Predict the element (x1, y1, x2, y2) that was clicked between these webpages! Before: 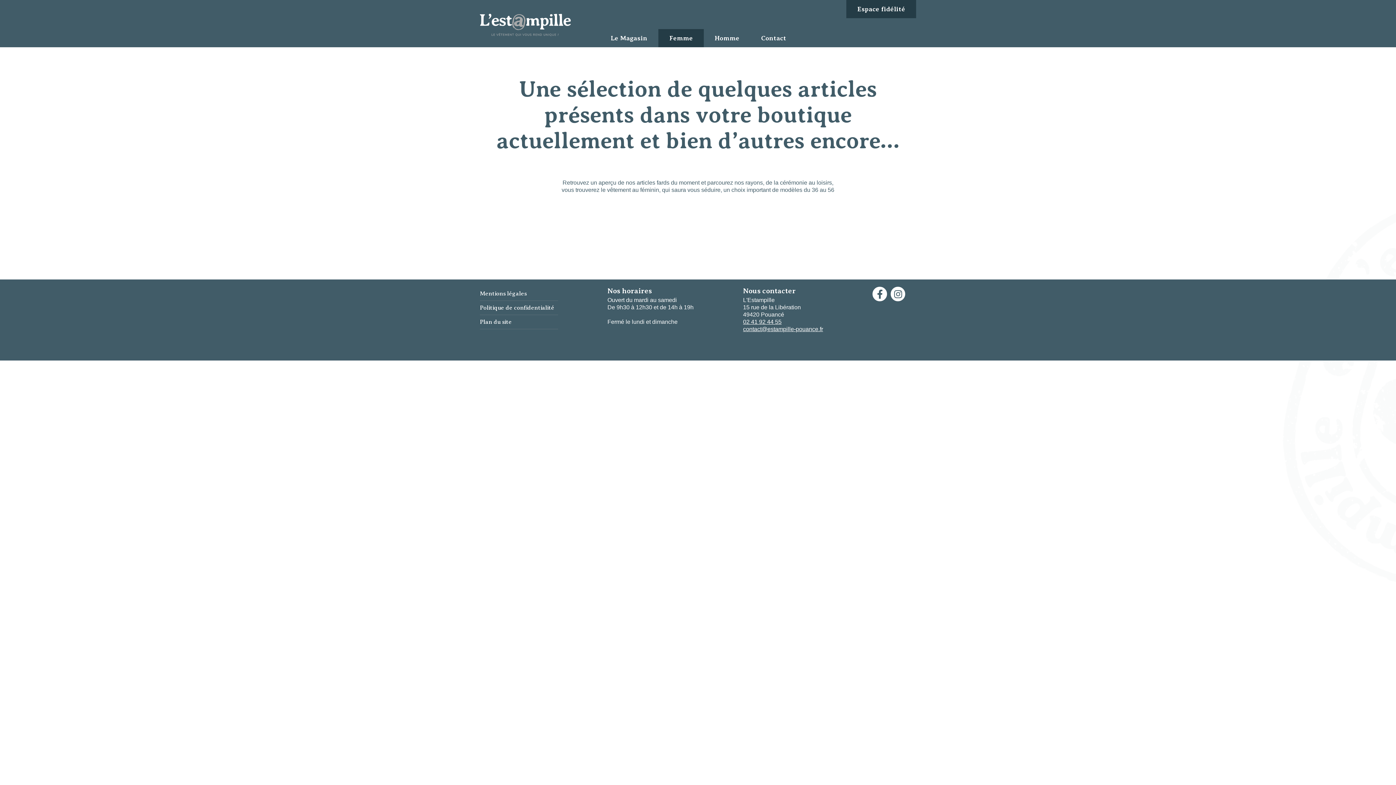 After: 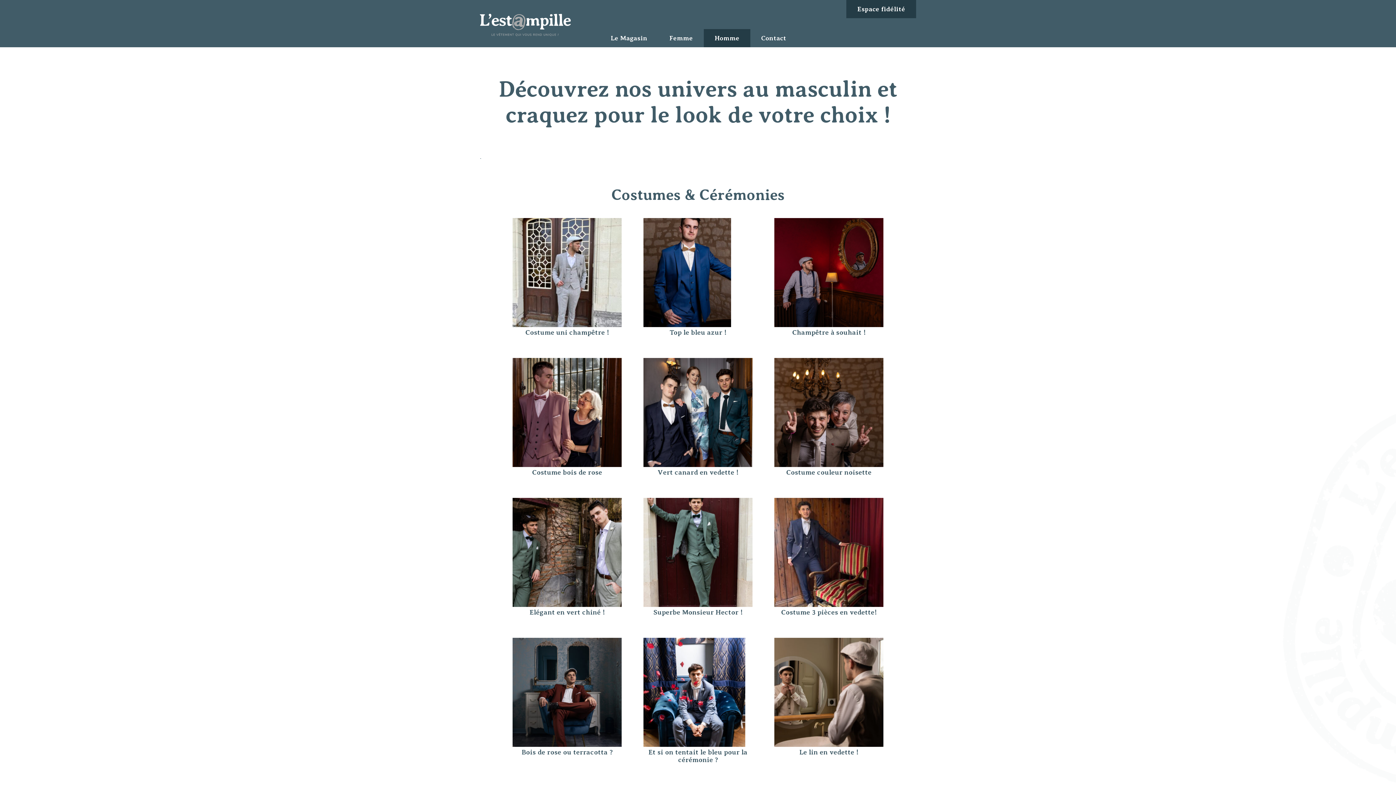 Action: bbox: (704, 29, 750, 47) label: Homme